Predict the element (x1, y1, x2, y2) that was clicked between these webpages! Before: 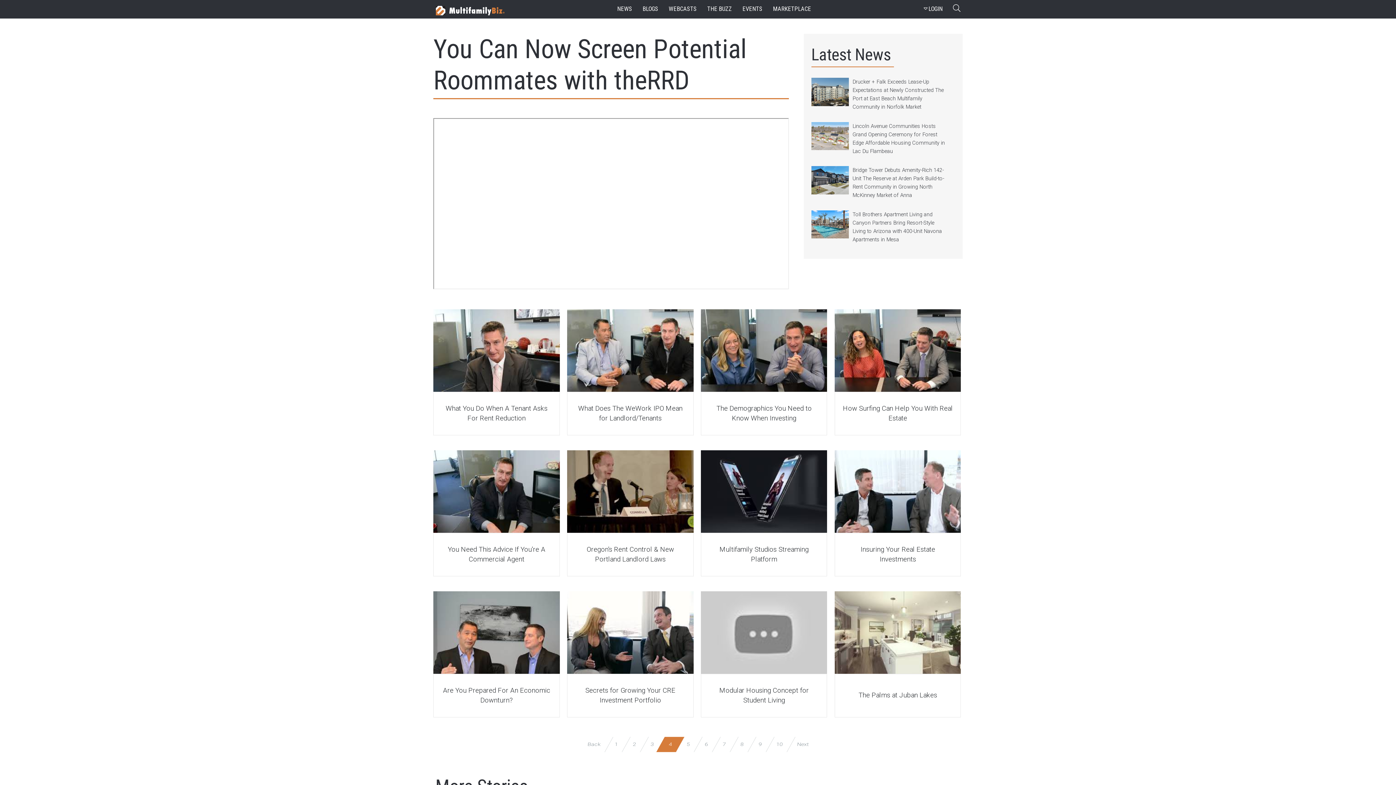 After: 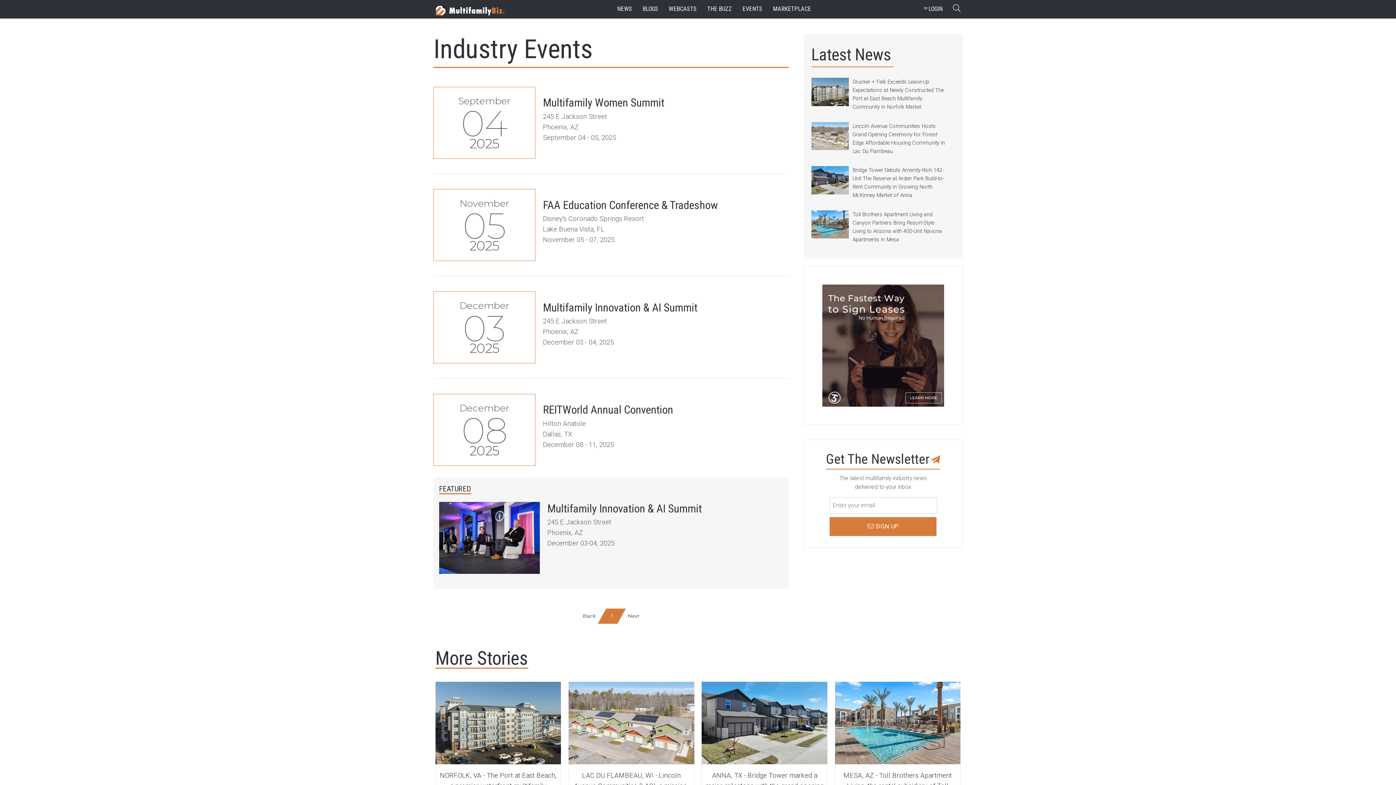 Action: label: EVENTS bbox: (740, 3, 764, 15)